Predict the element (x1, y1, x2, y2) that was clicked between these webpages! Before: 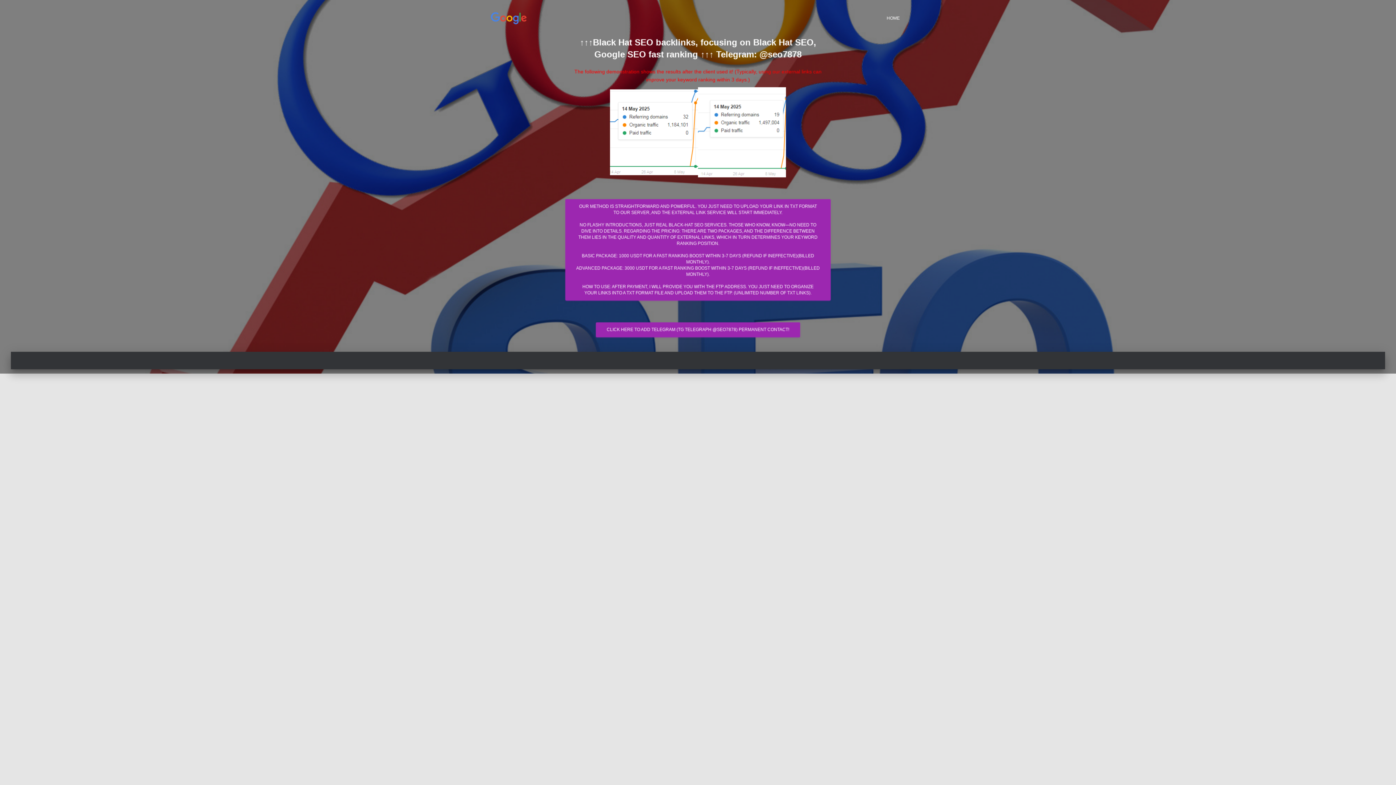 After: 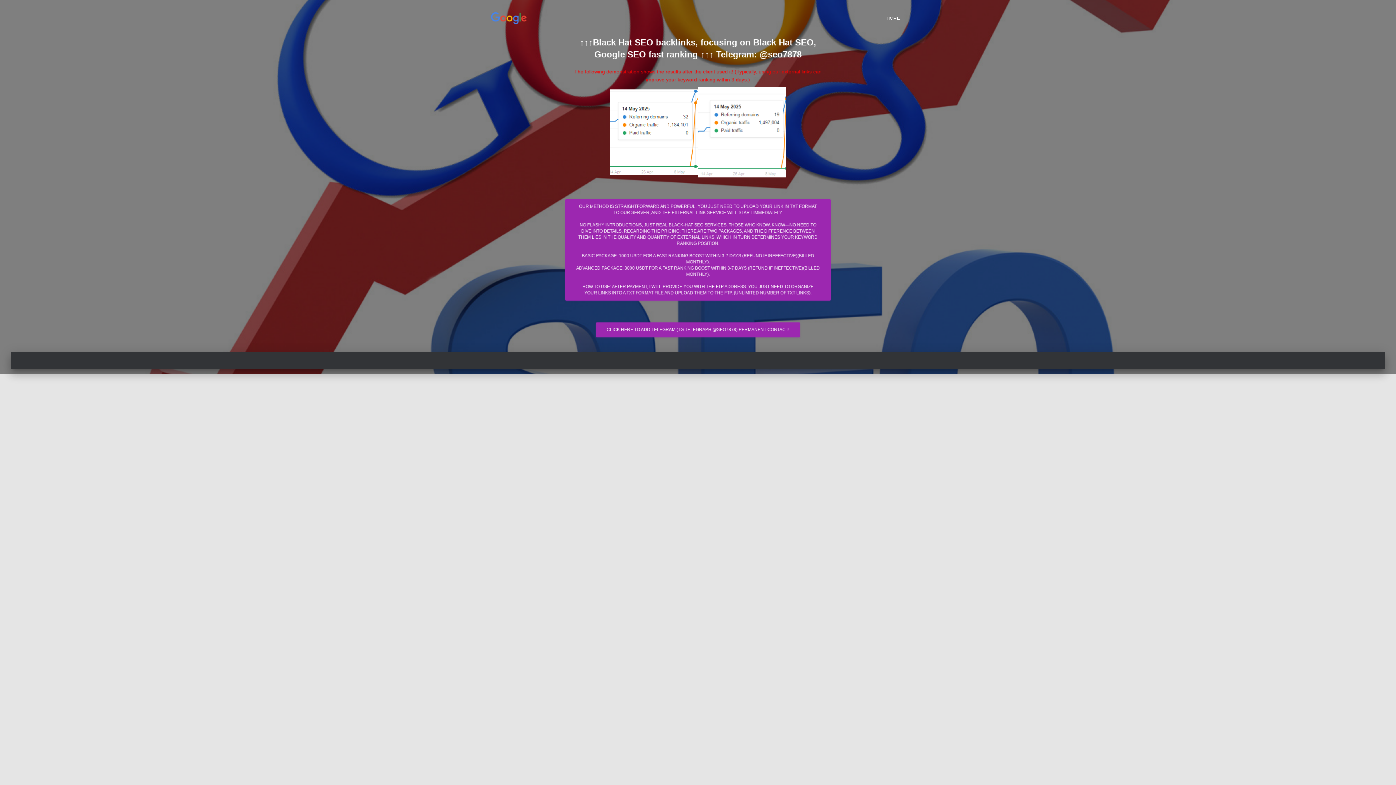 Action: bbox: (881, 9, 905, 27) label: HOME